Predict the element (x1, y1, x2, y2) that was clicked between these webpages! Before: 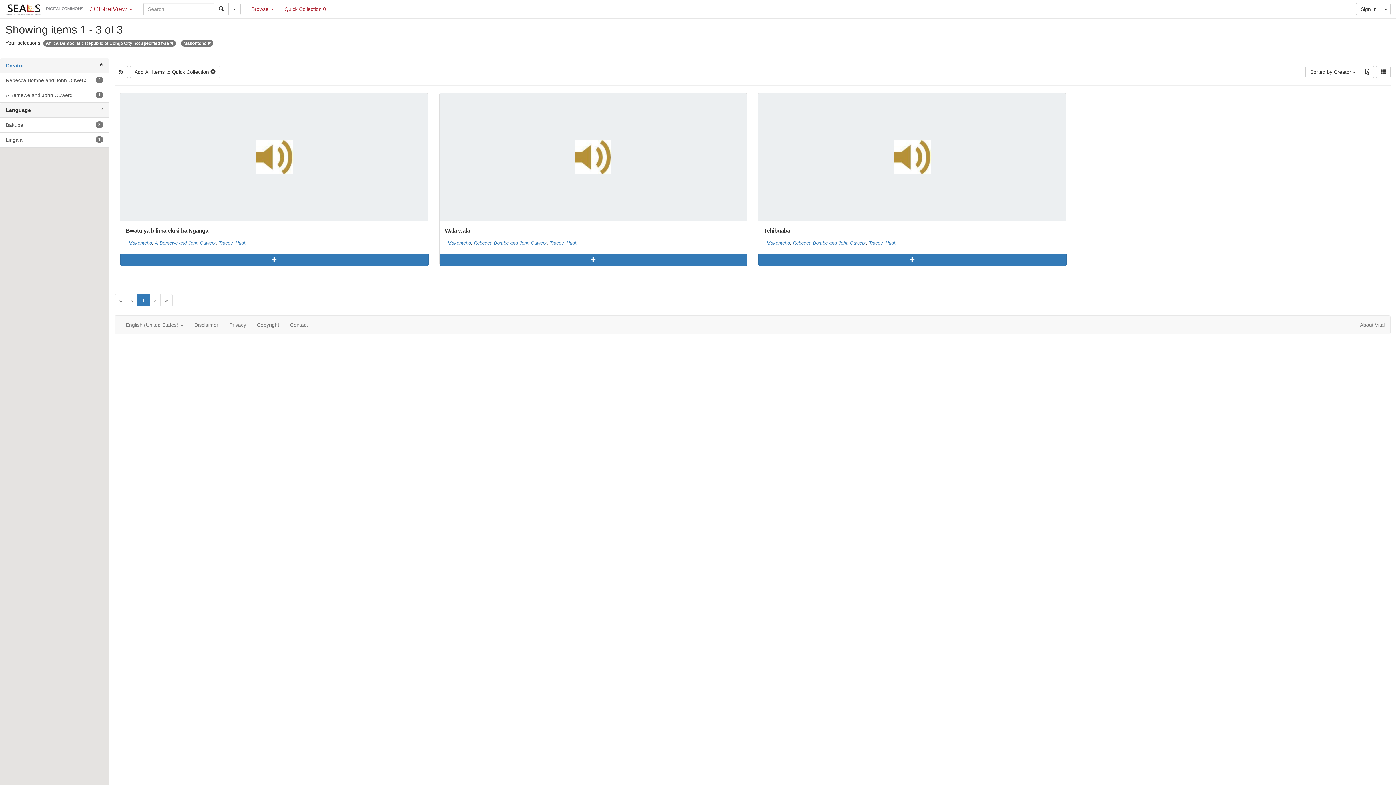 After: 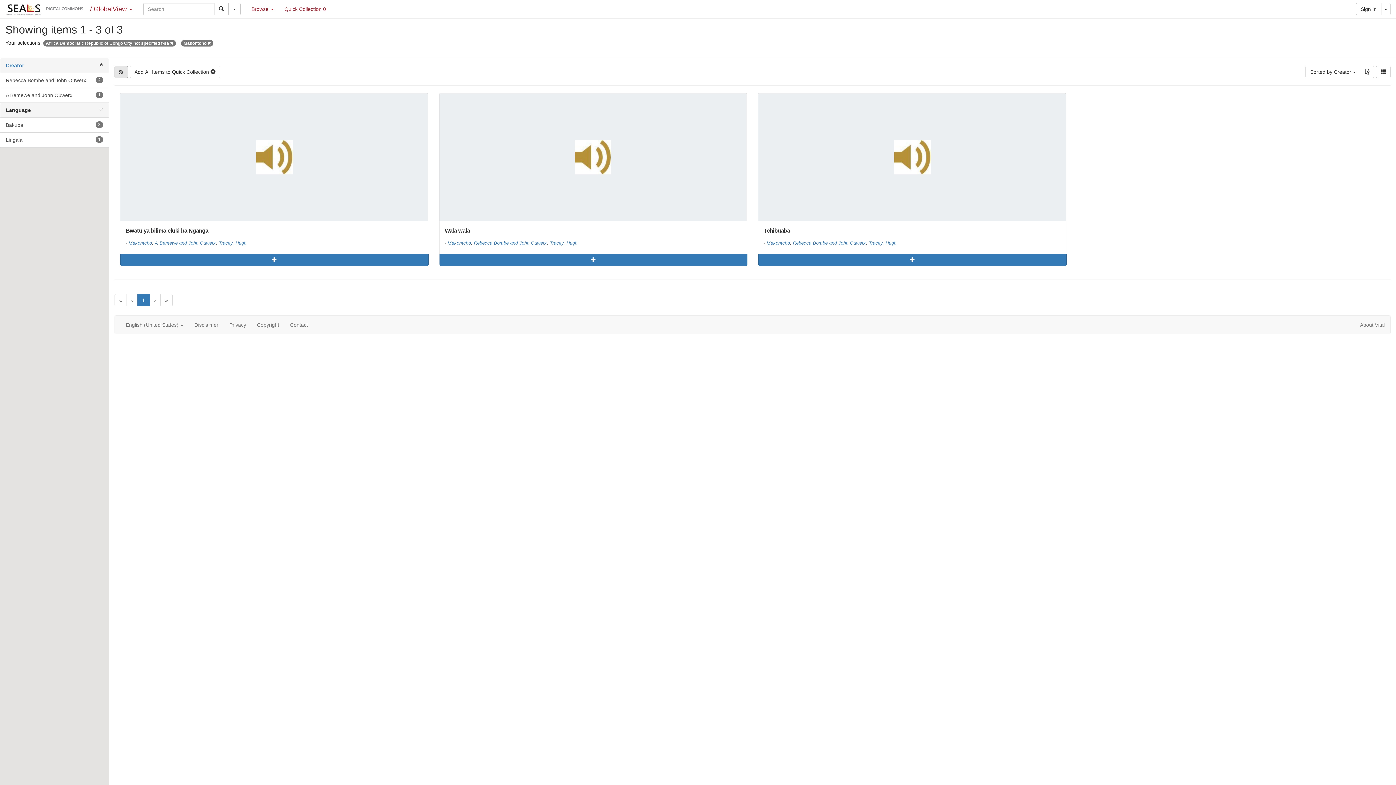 Action: bbox: (114, 65, 128, 78)